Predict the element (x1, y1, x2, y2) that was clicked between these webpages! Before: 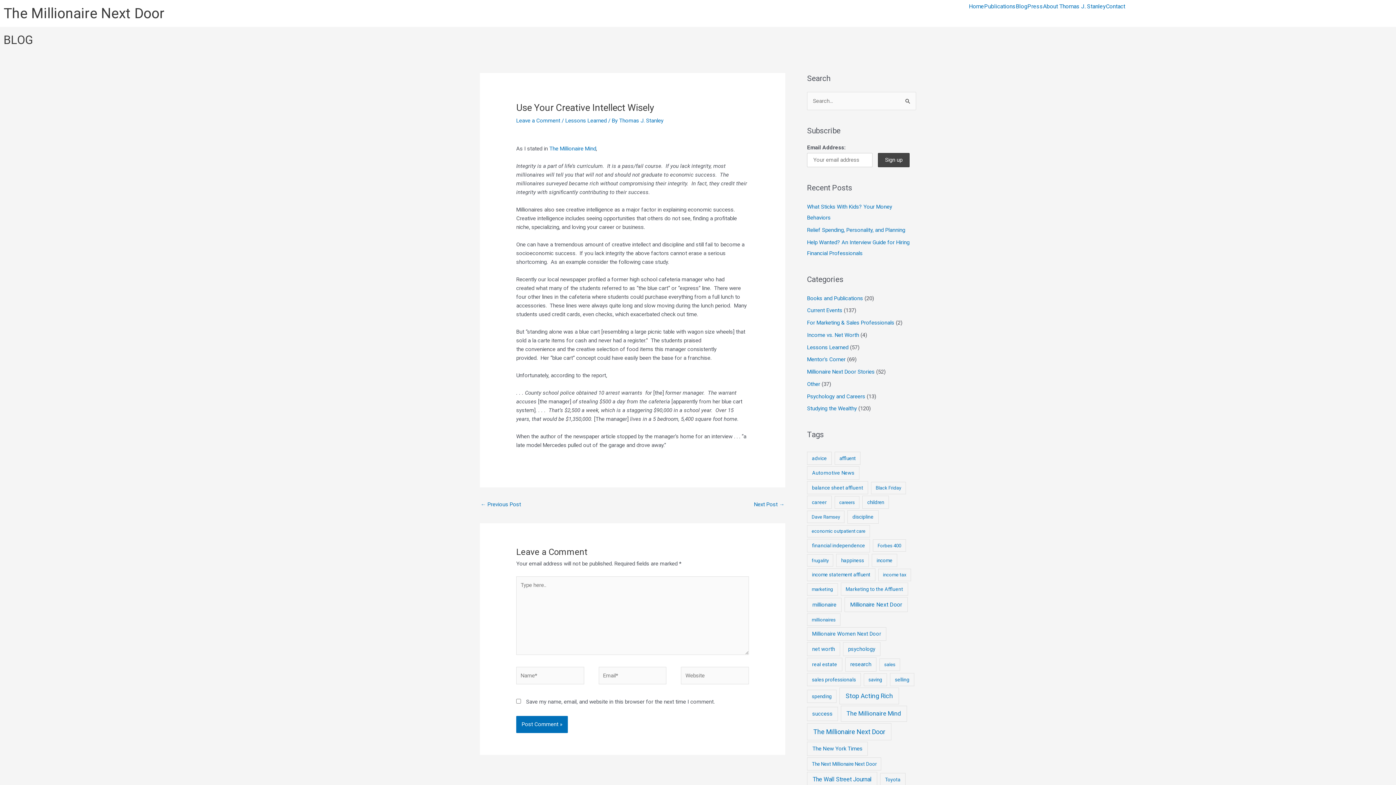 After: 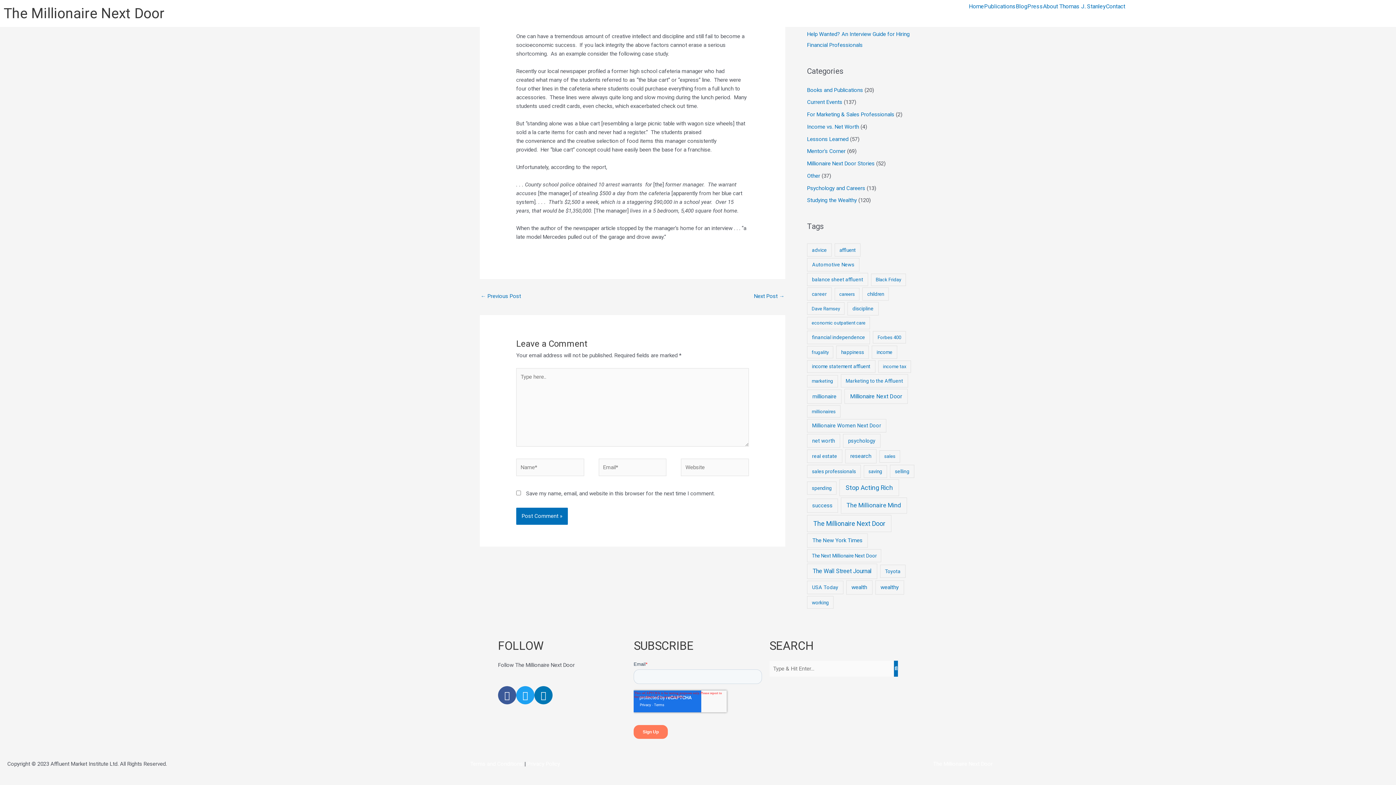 Action: label: Leave a Comment bbox: (516, 117, 560, 124)